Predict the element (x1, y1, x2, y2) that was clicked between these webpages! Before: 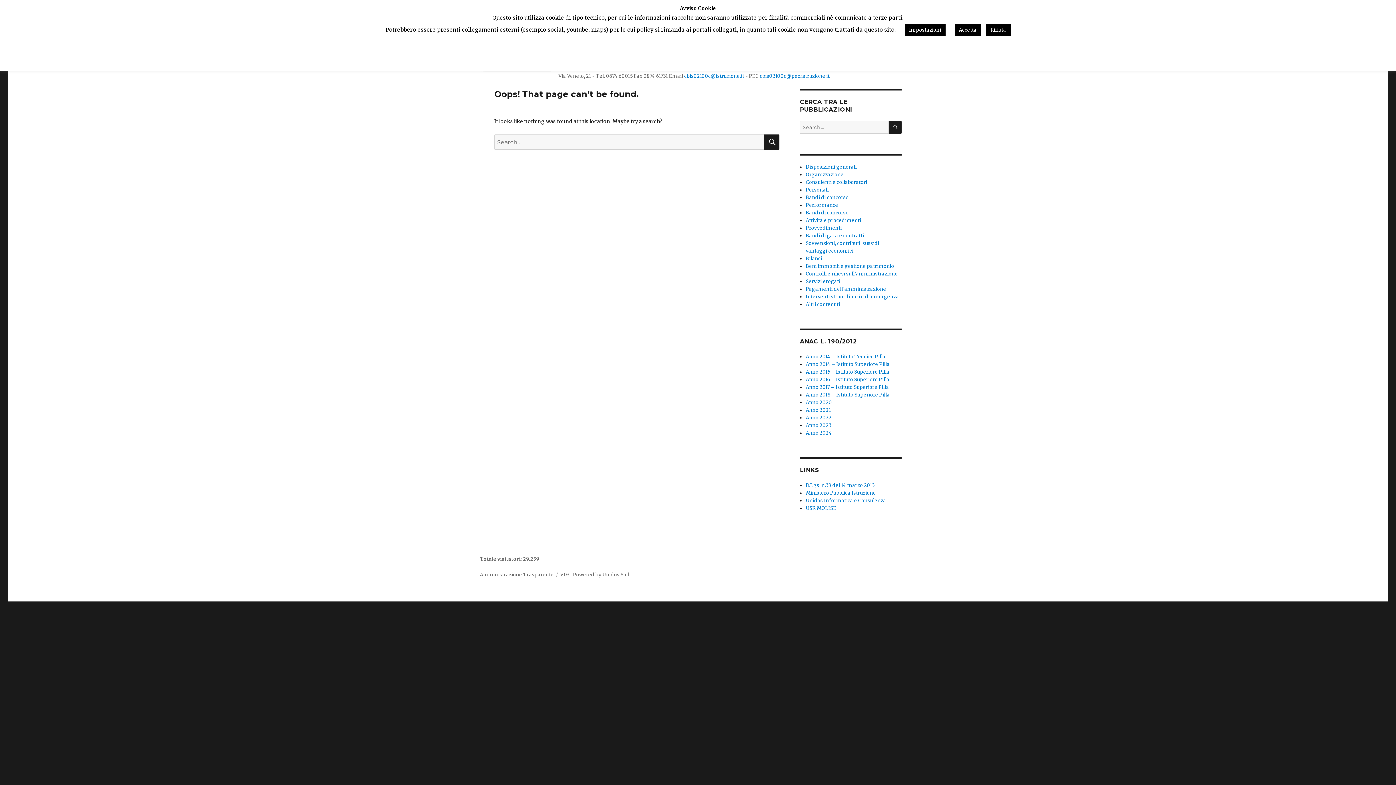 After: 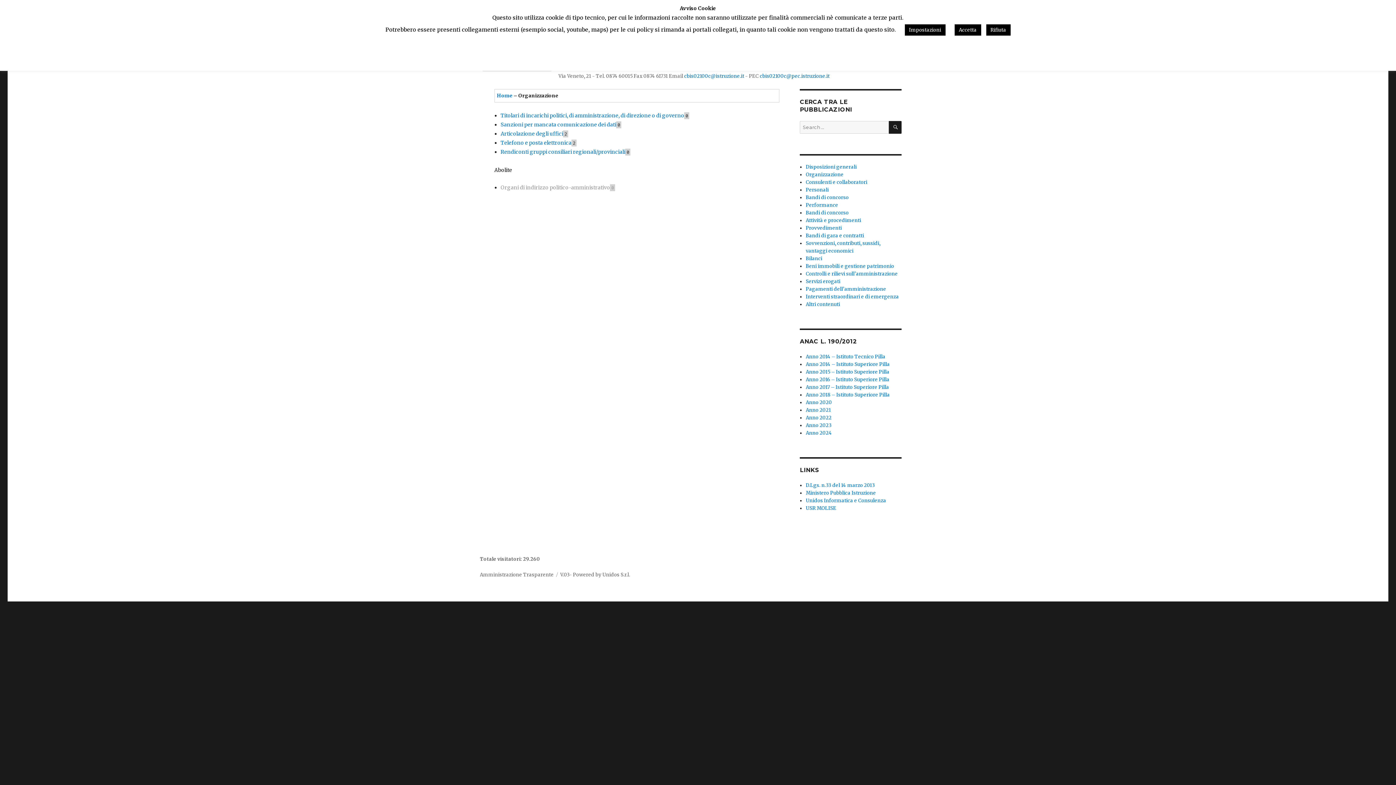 Action: label: Organizzazione bbox: (805, 171, 843, 177)